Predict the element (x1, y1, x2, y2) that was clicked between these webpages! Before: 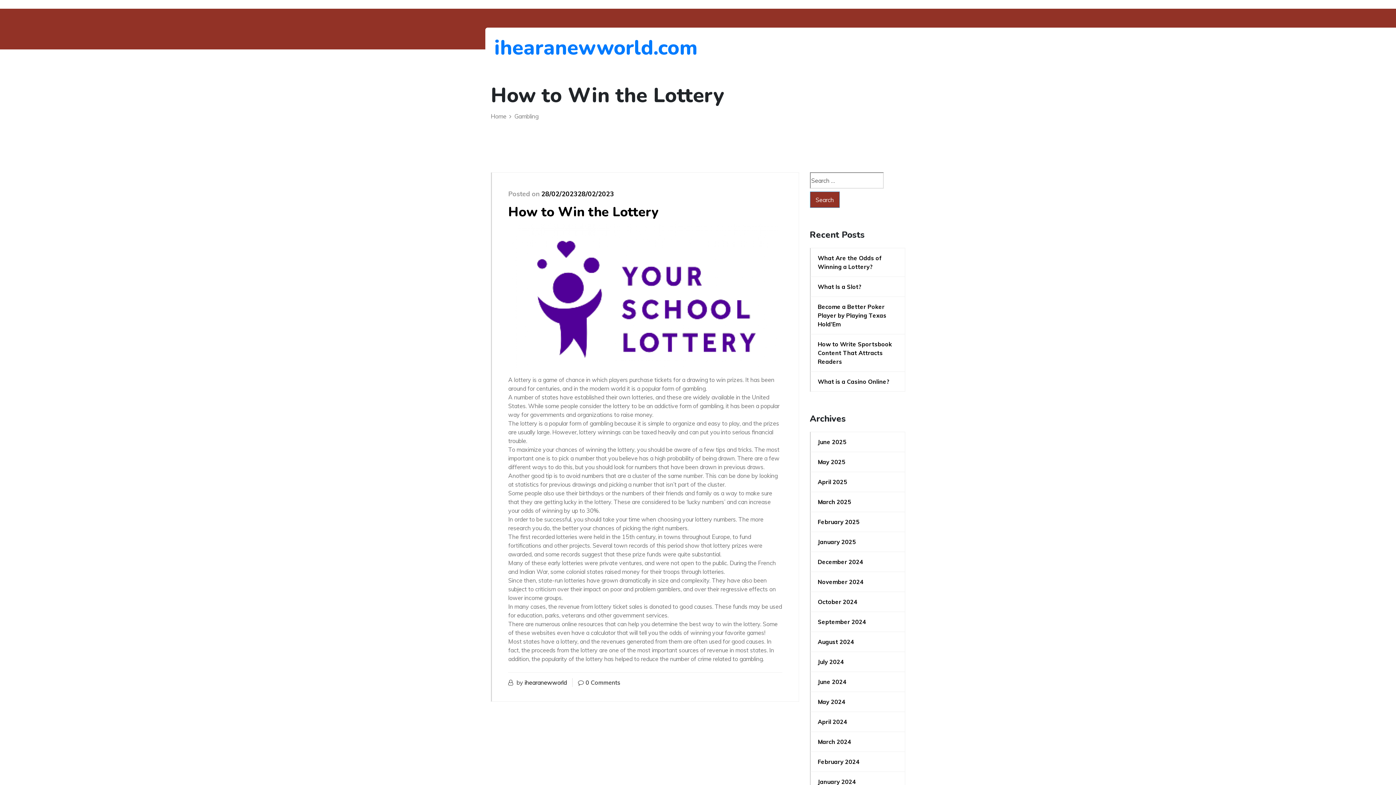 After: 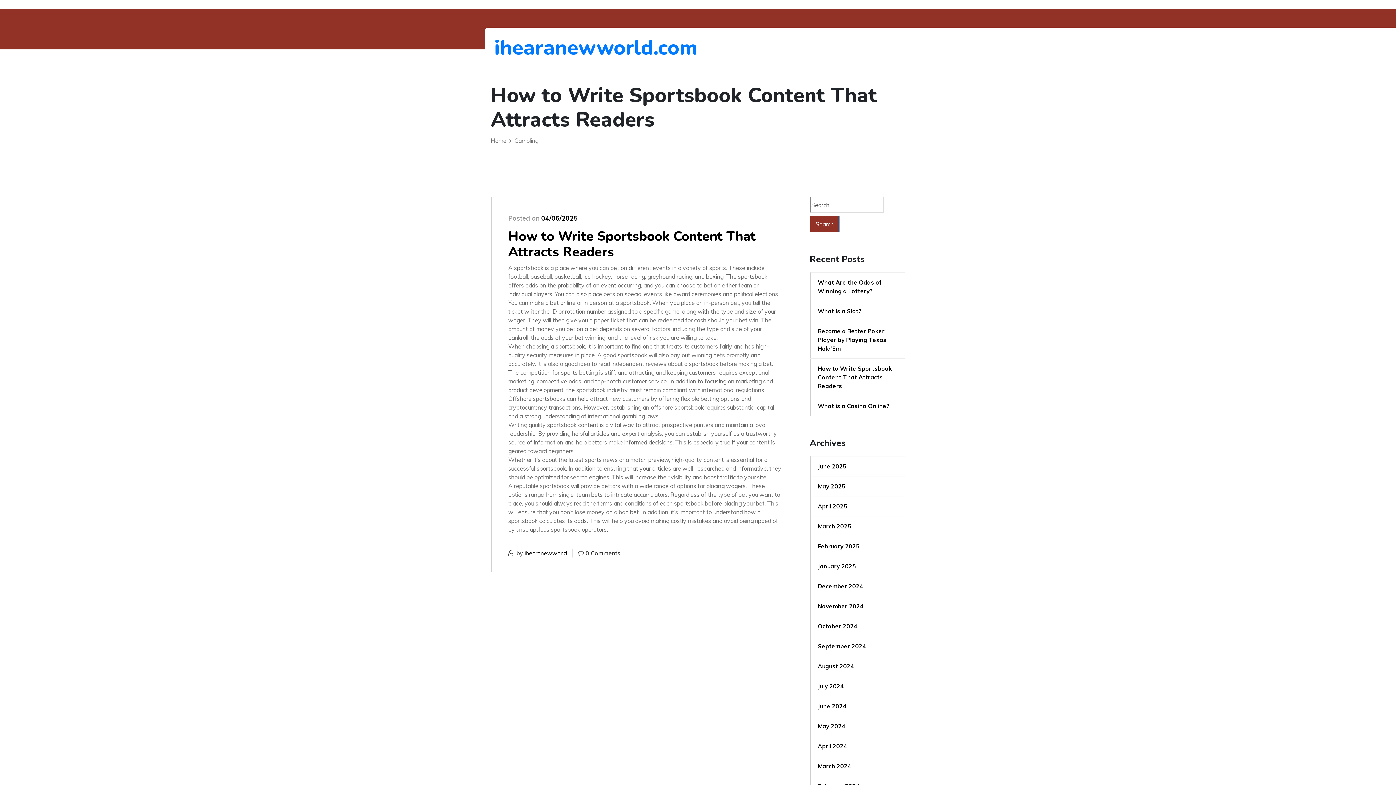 Action: bbox: (818, 340, 897, 366) label: How to Write Sportsbook Content That Attracts Readers